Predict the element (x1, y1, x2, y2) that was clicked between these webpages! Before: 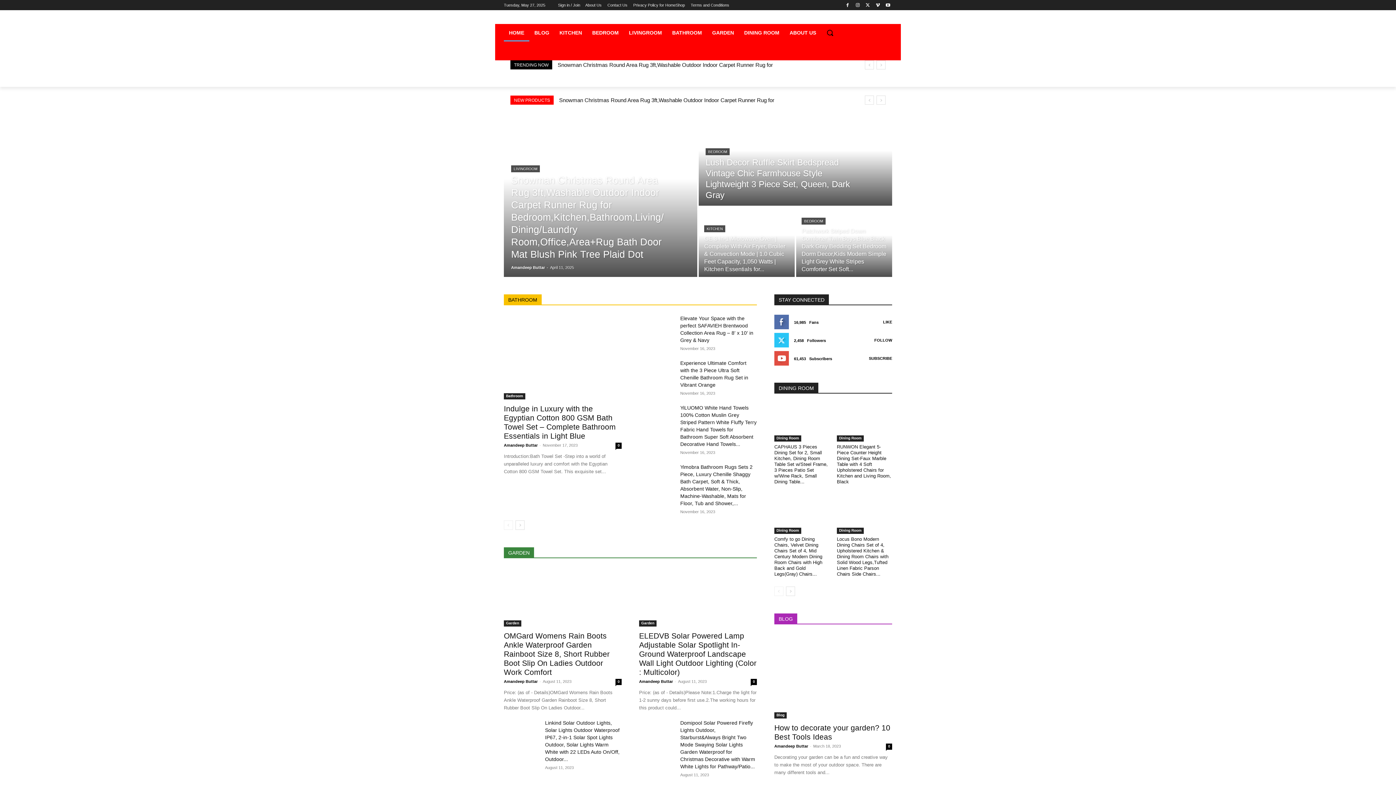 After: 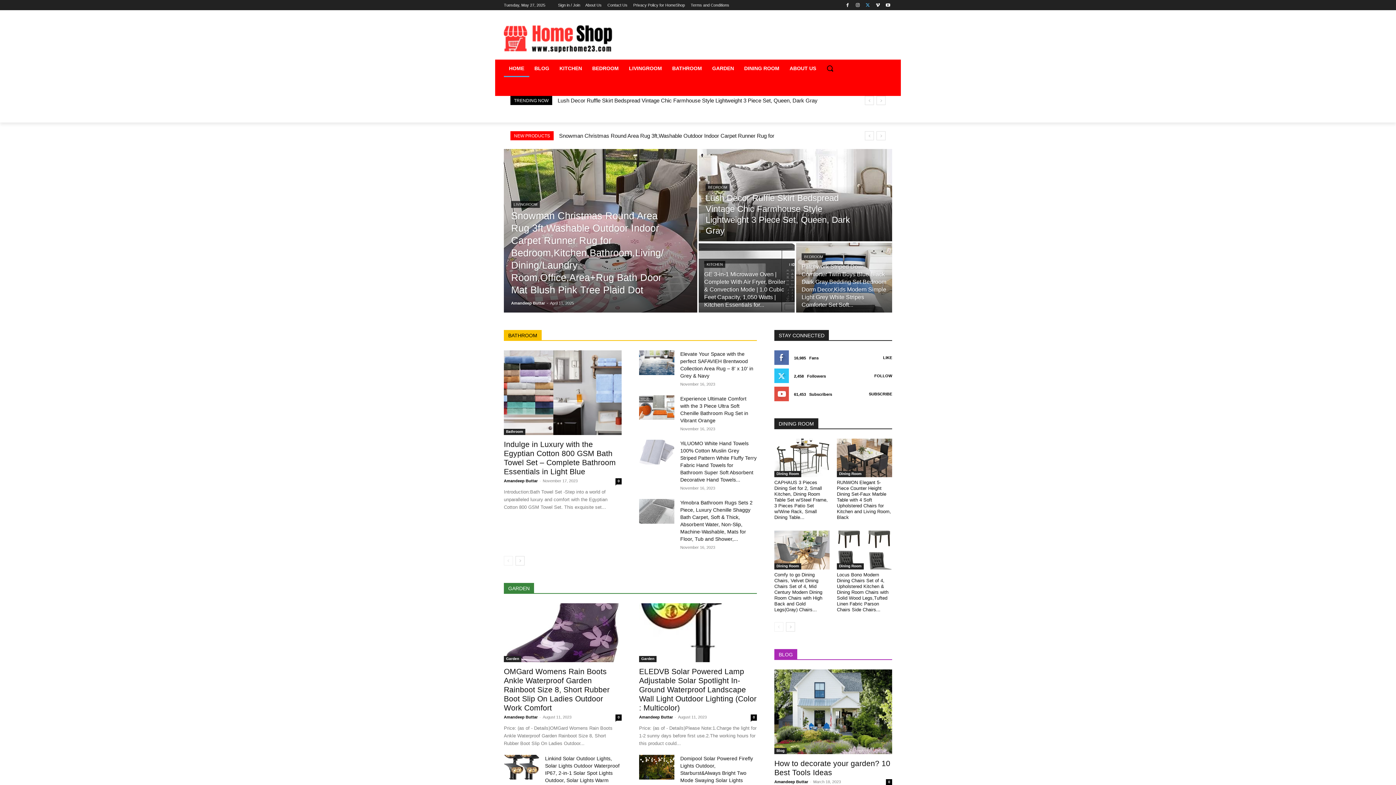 Action: bbox: (863, 0, 872, 9)